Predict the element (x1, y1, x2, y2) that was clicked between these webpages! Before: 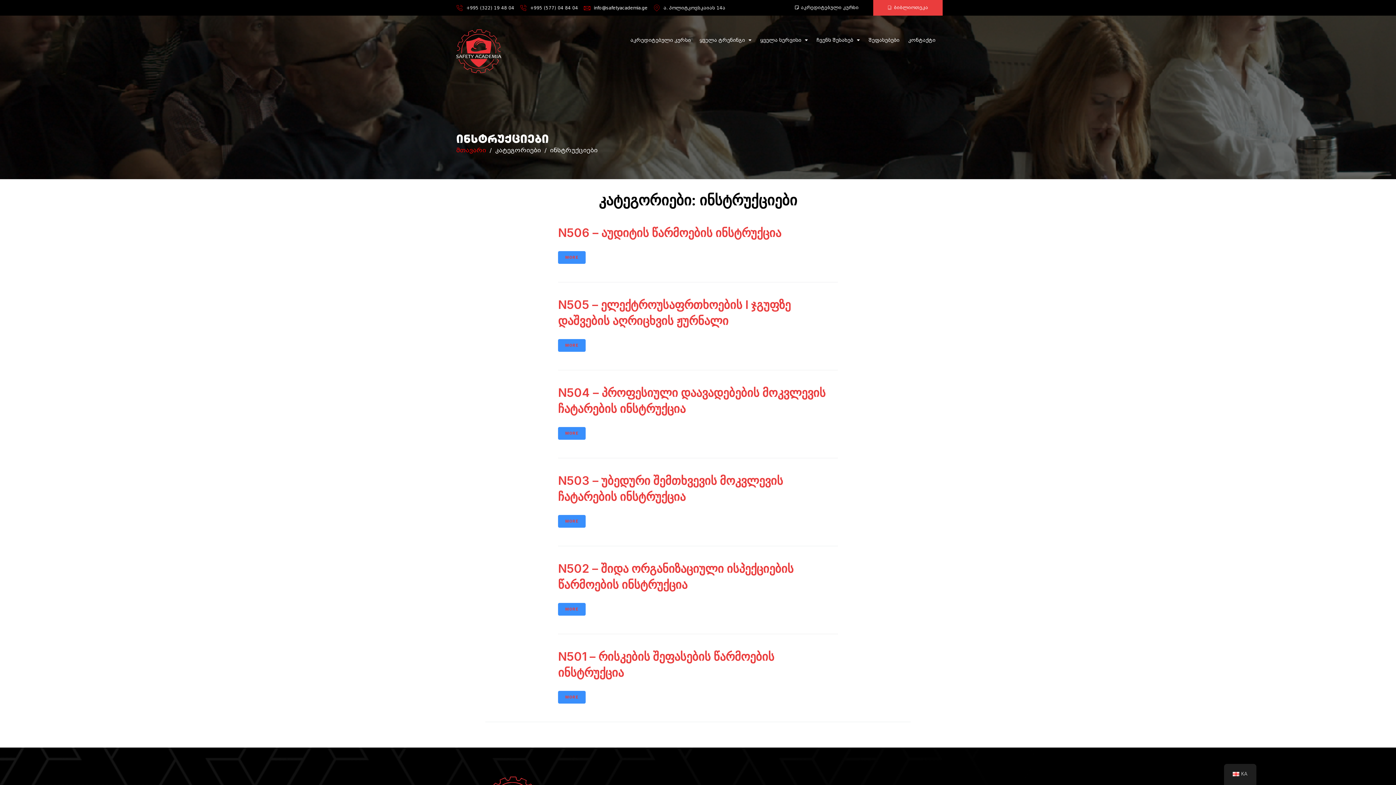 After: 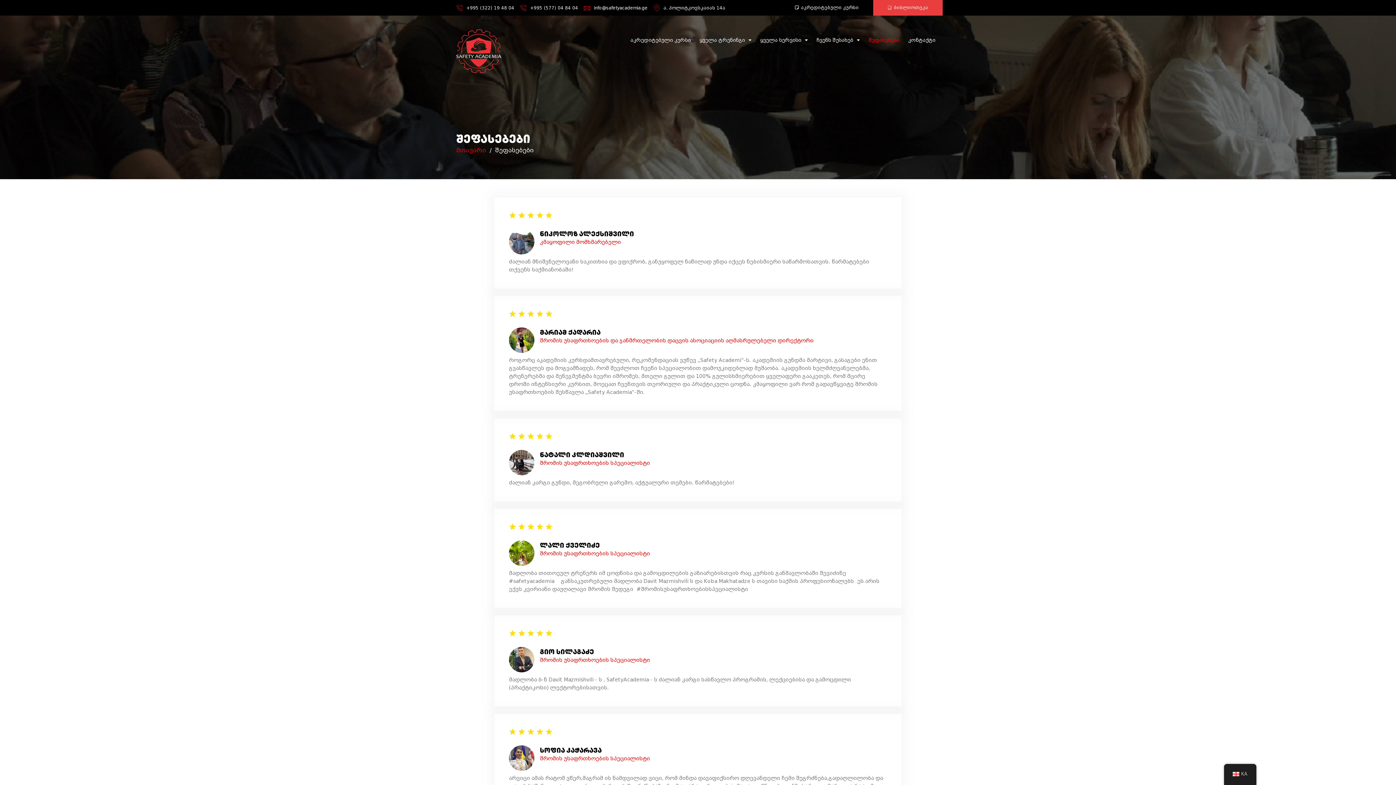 Action: label: შეფასებები bbox: (864, 29, 904, 51)